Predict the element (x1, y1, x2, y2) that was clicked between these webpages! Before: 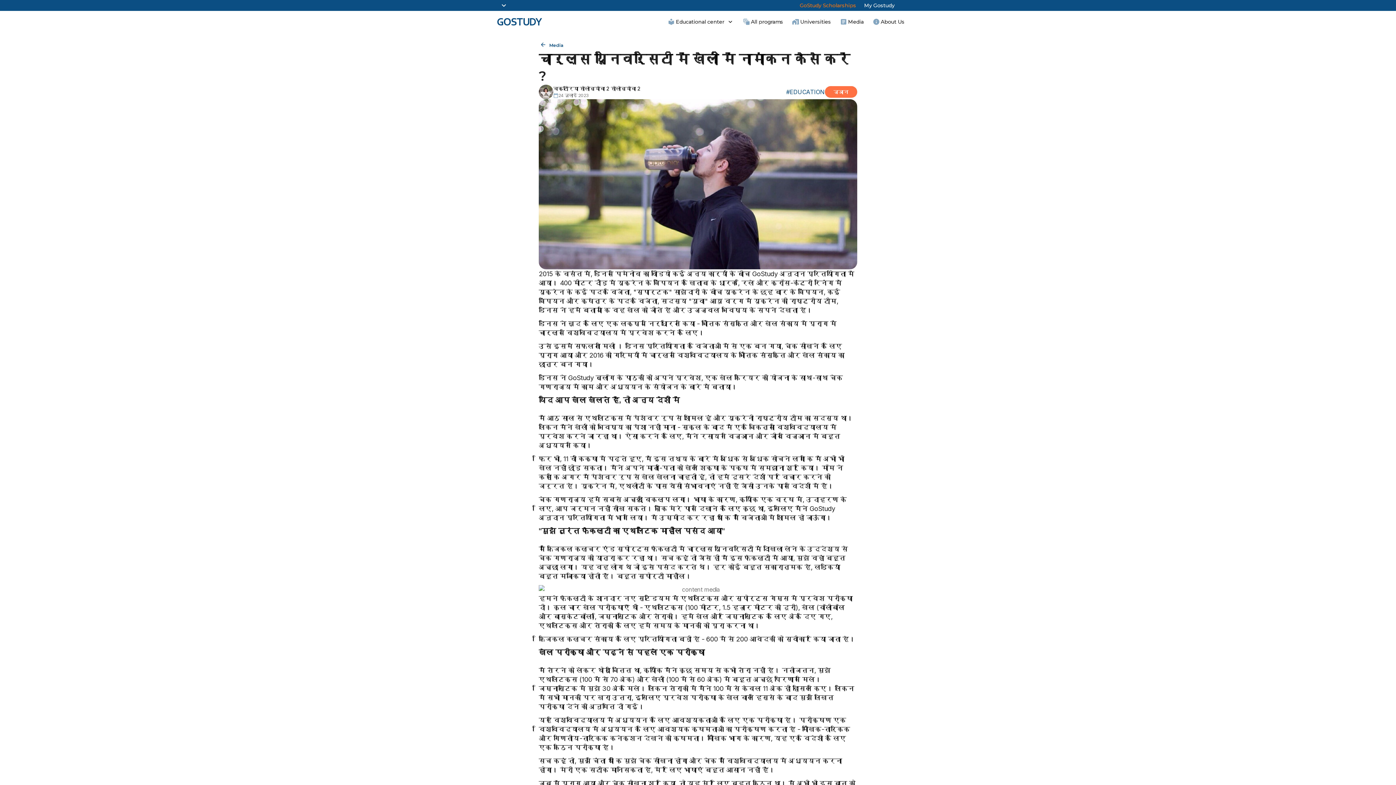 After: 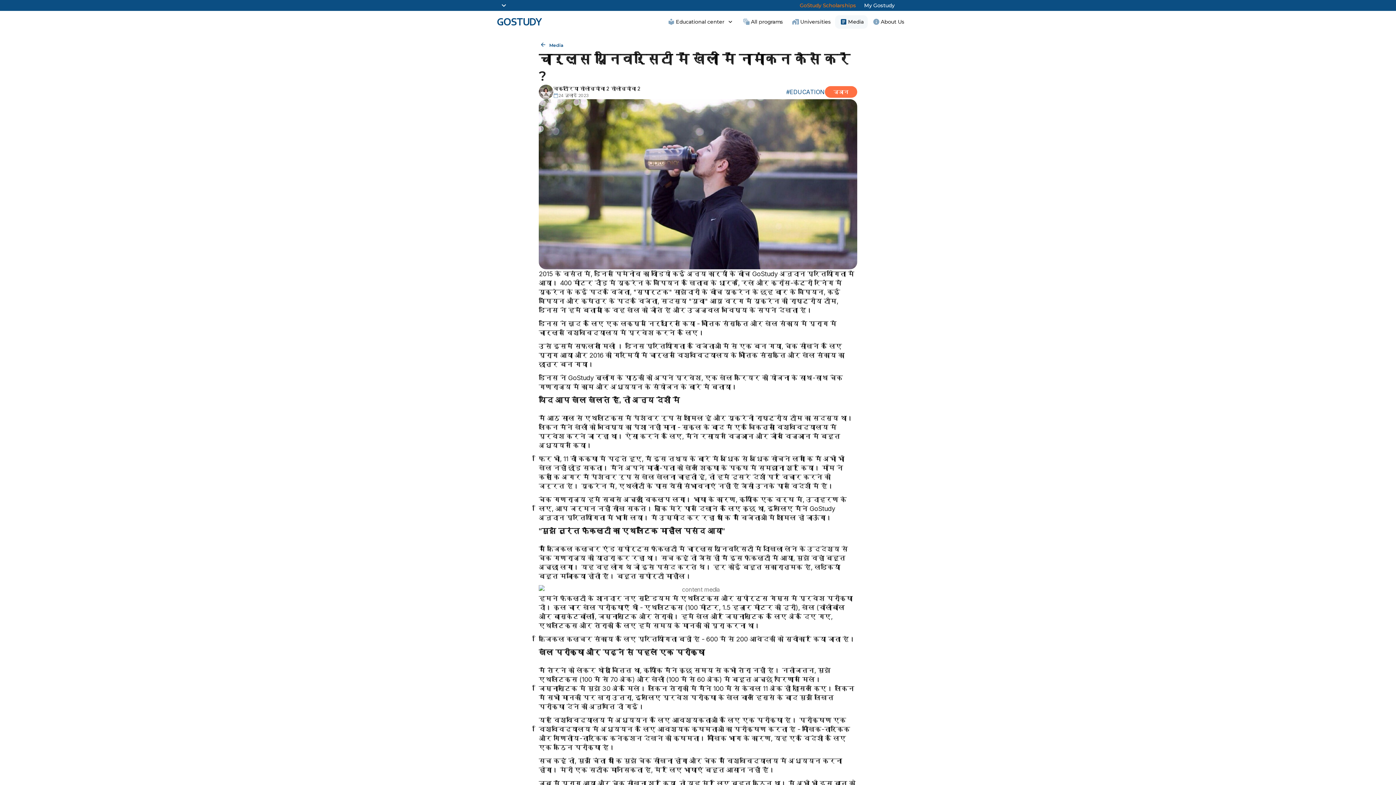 Action: label: Media bbox: (835, 15, 867, 28)